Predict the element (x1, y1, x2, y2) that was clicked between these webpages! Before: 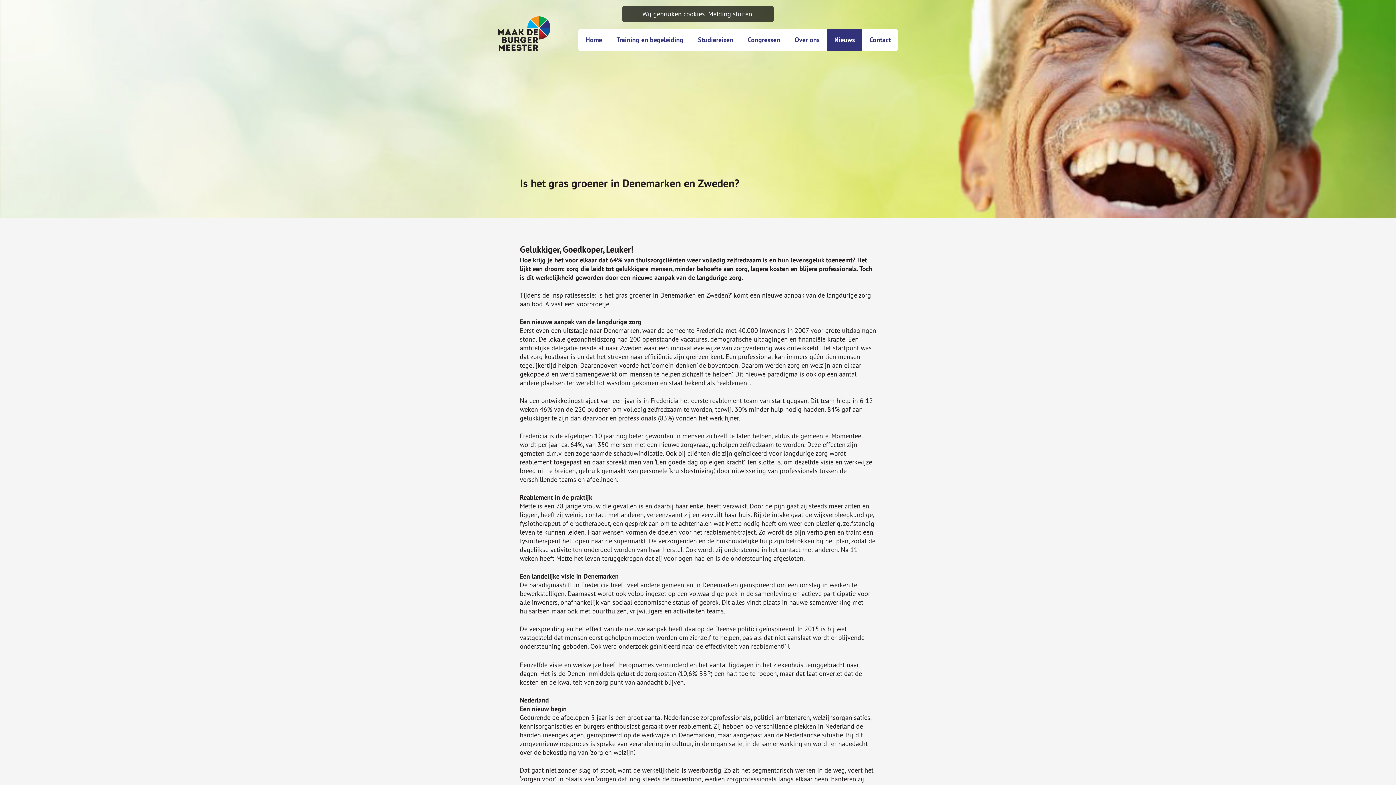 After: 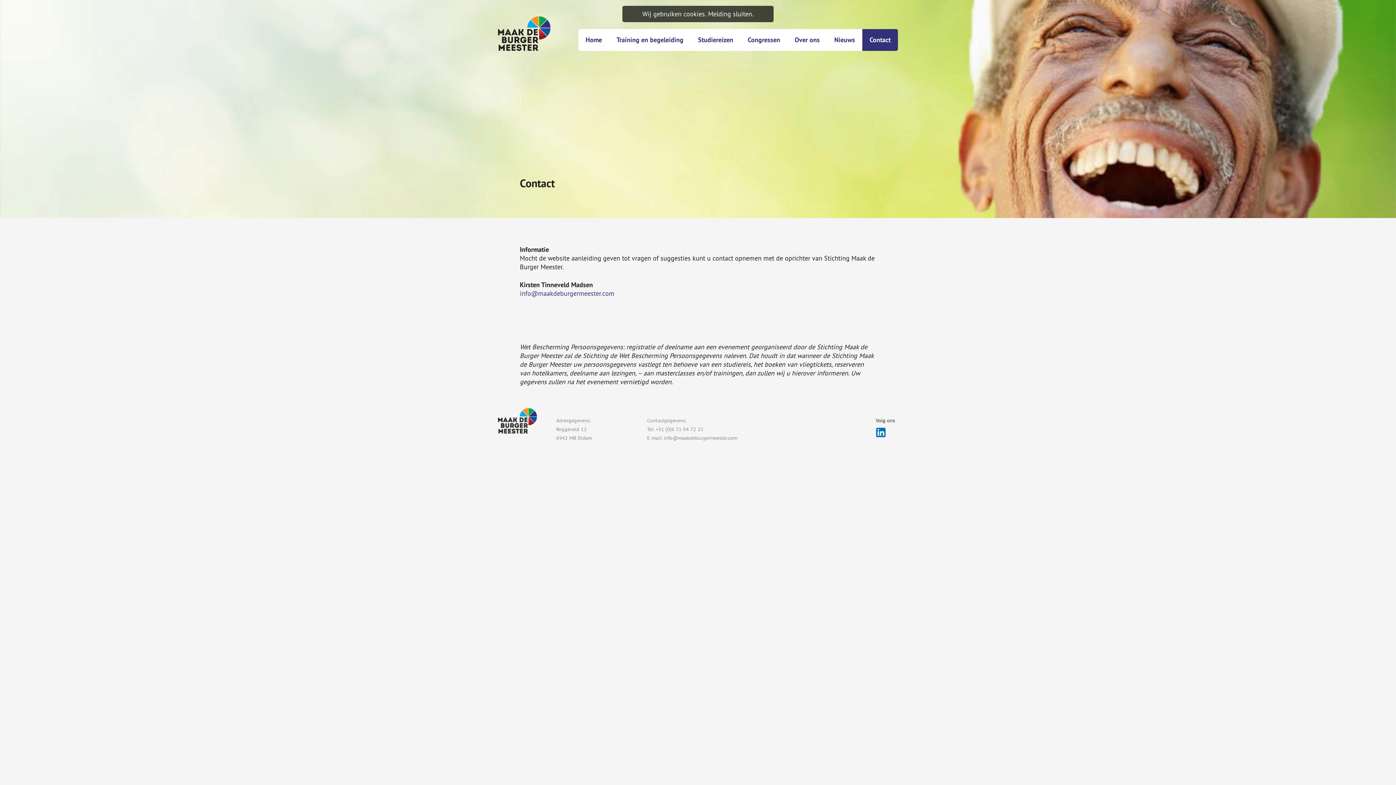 Action: label: Contact bbox: (862, 29, 898, 50)